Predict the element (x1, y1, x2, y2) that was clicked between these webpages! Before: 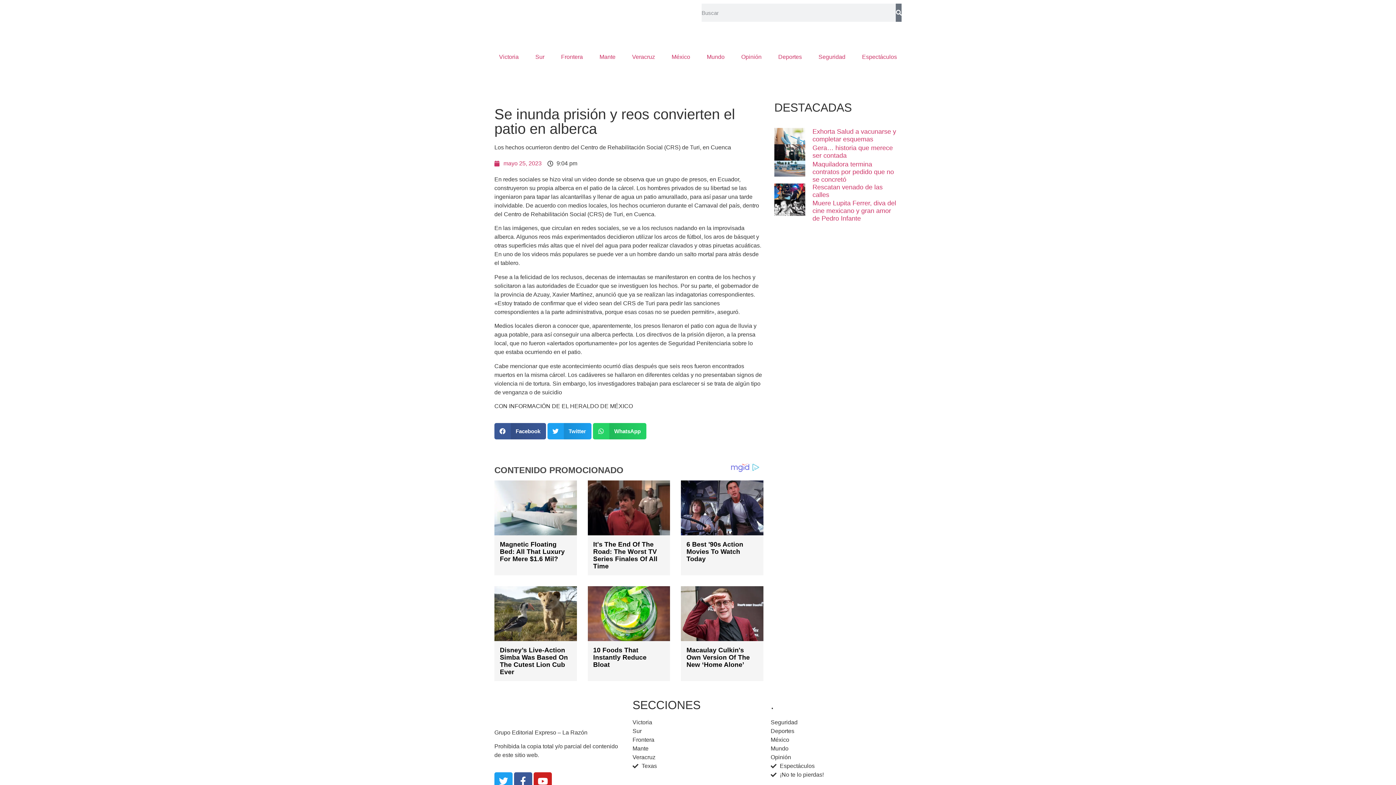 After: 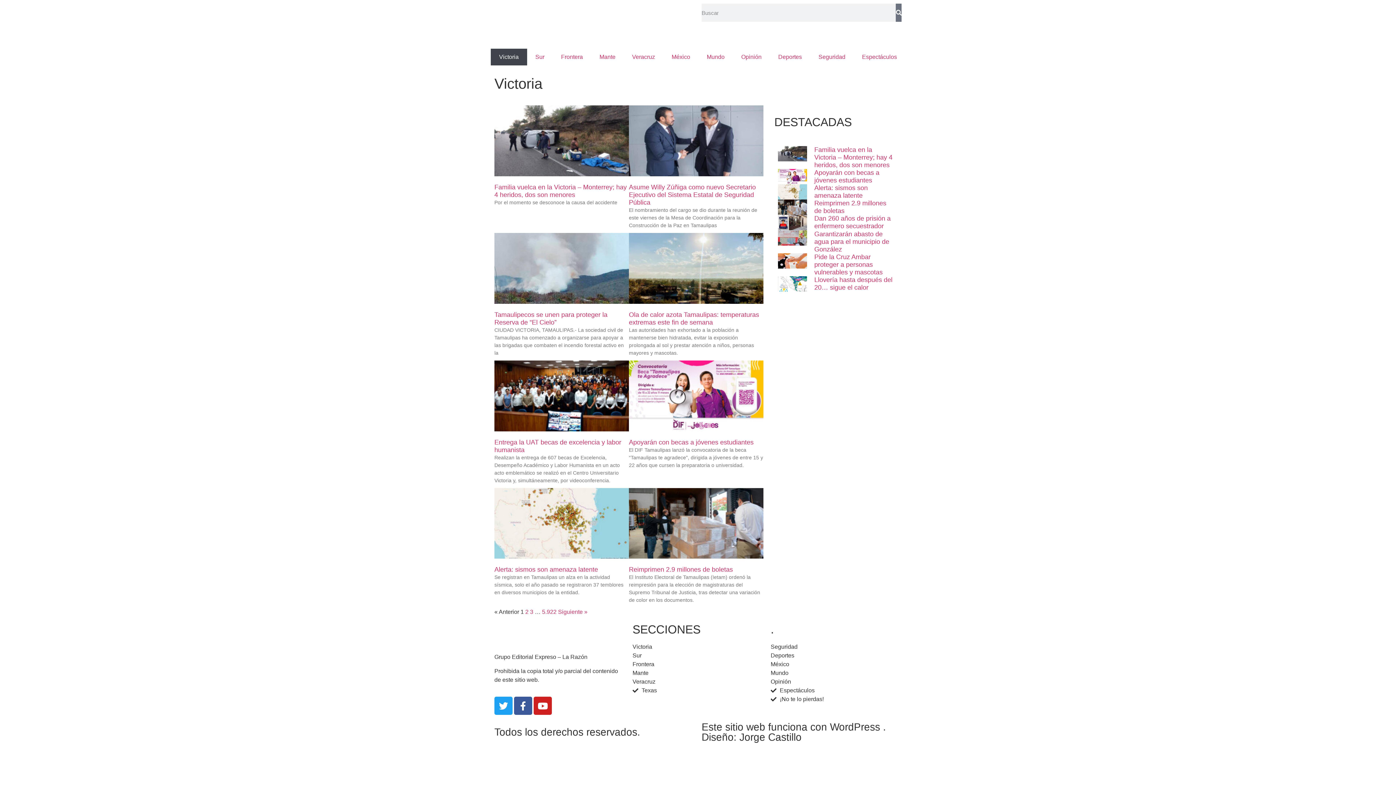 Action: bbox: (490, 48, 527, 65) label: Victoria